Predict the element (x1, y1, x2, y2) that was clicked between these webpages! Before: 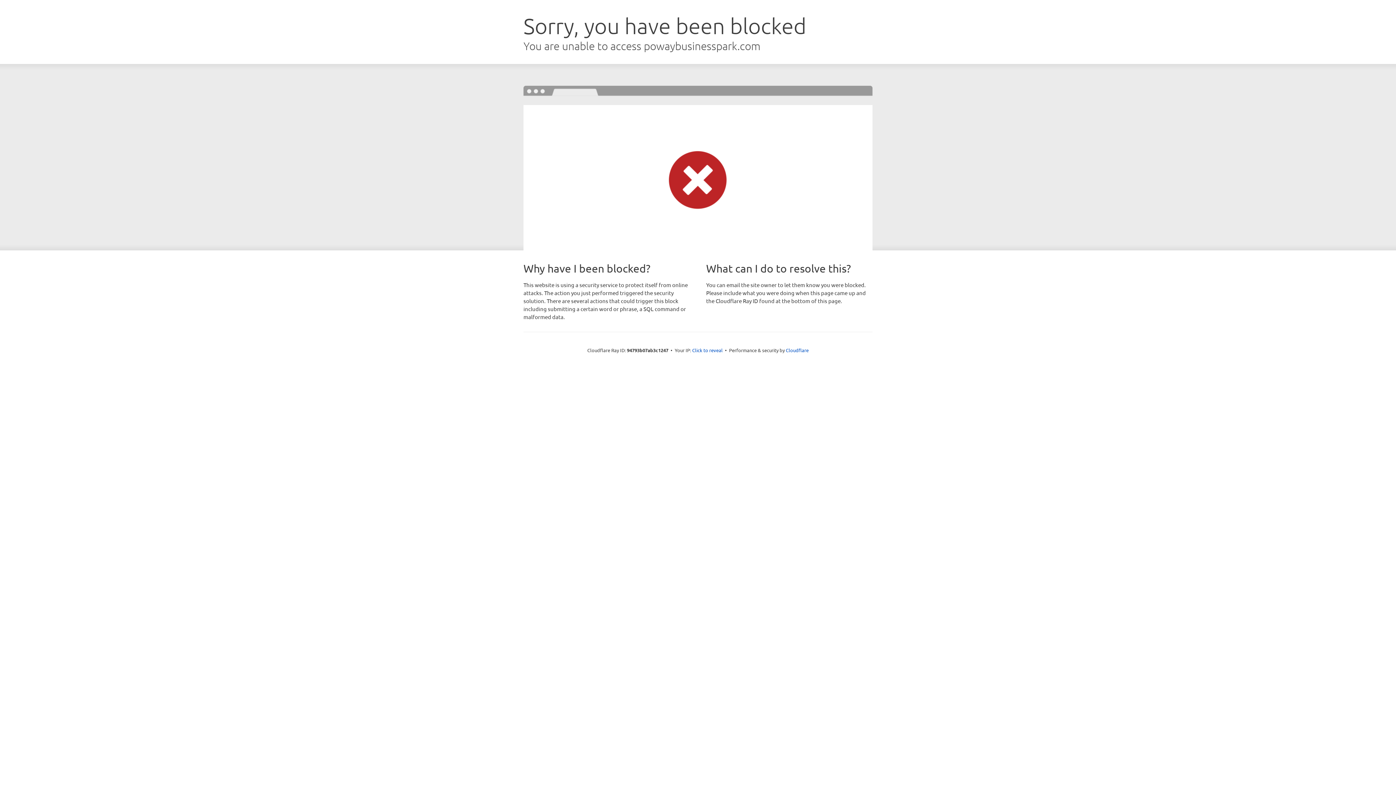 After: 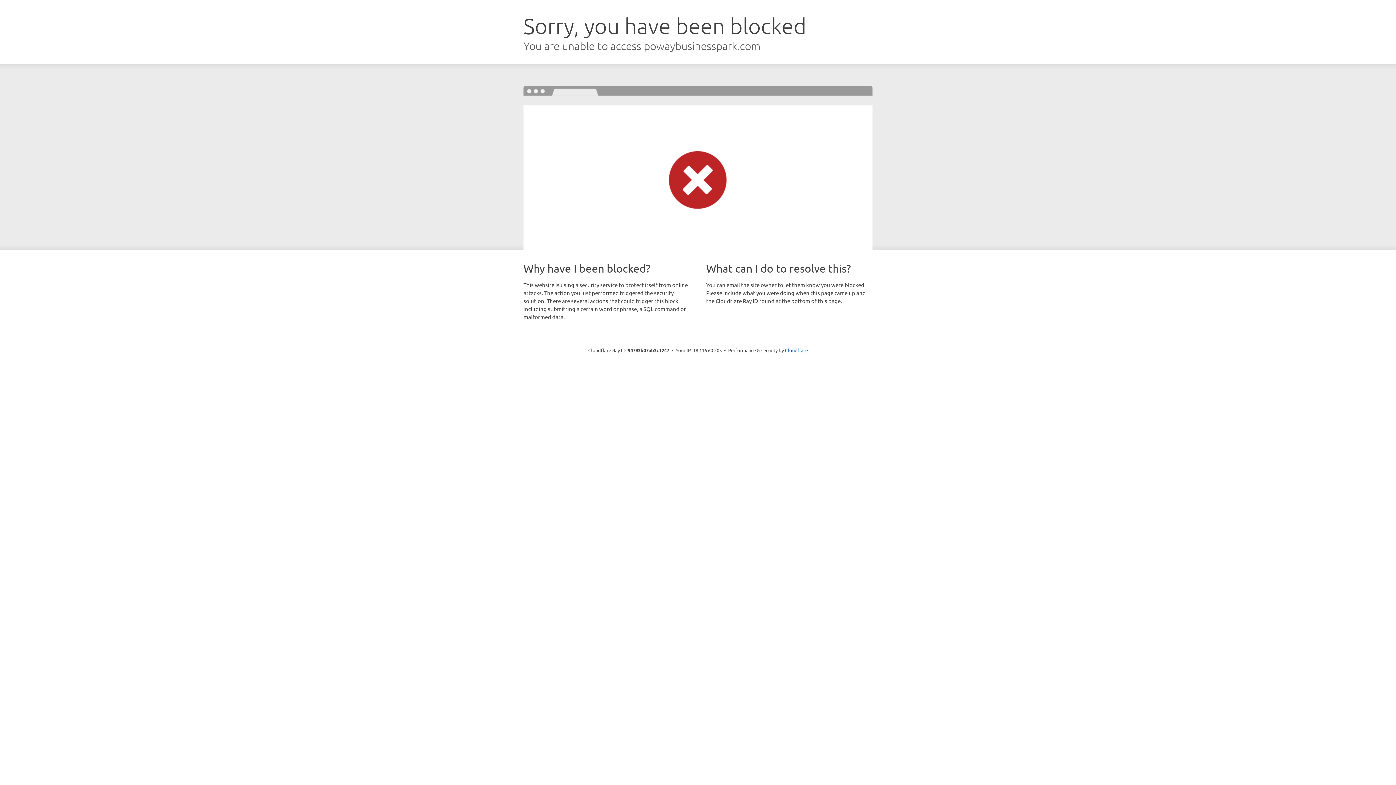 Action: label: Click to reveal bbox: (692, 346, 722, 353)